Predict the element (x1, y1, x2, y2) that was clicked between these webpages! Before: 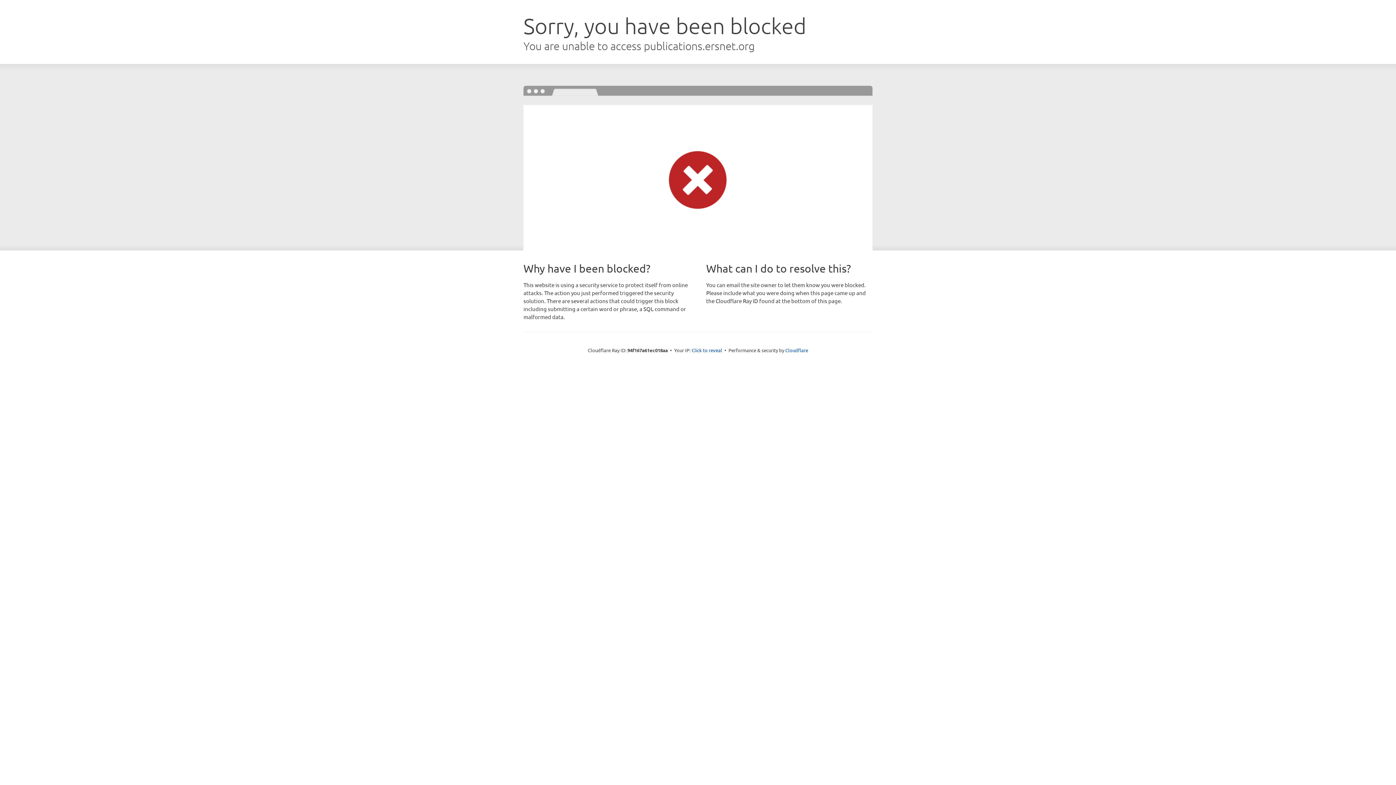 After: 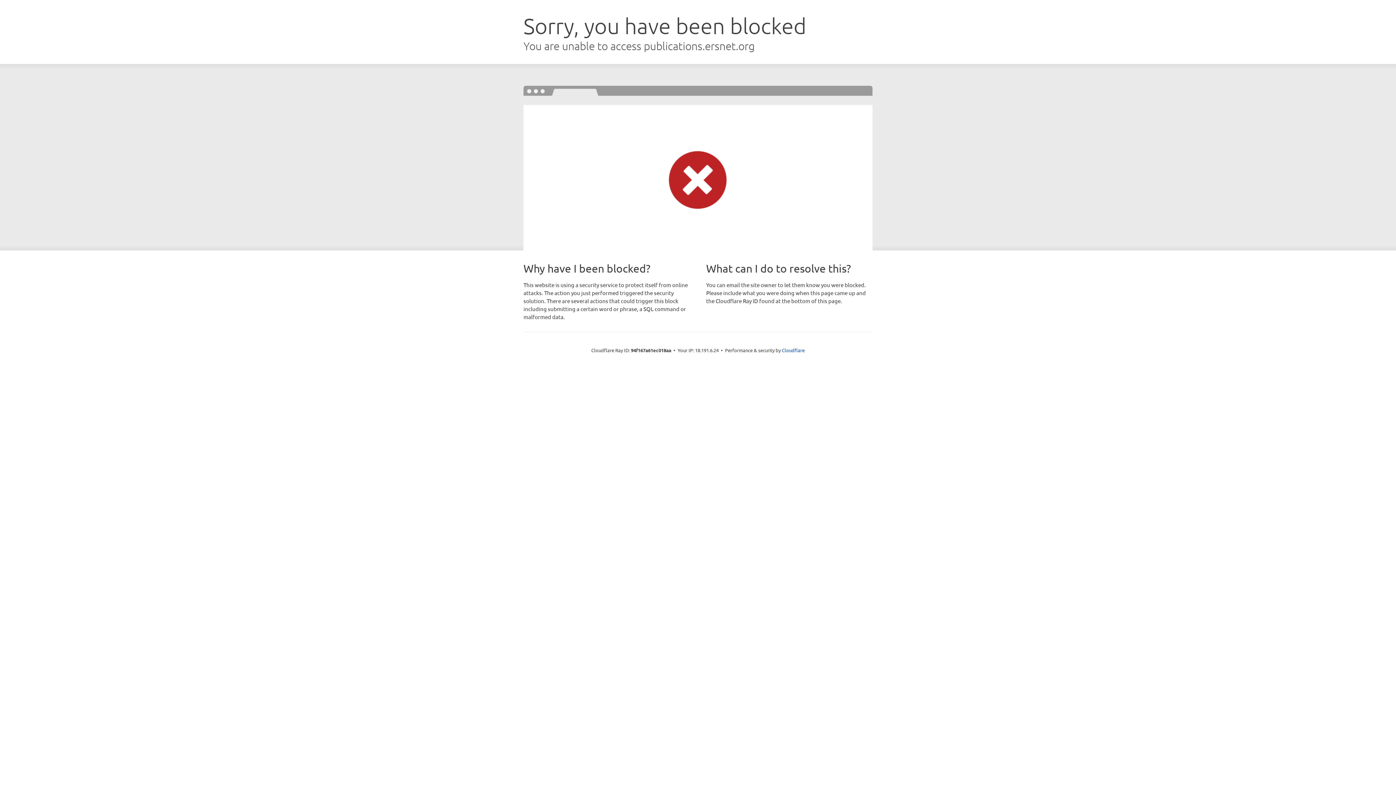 Action: bbox: (691, 346, 722, 353) label: Click to reveal